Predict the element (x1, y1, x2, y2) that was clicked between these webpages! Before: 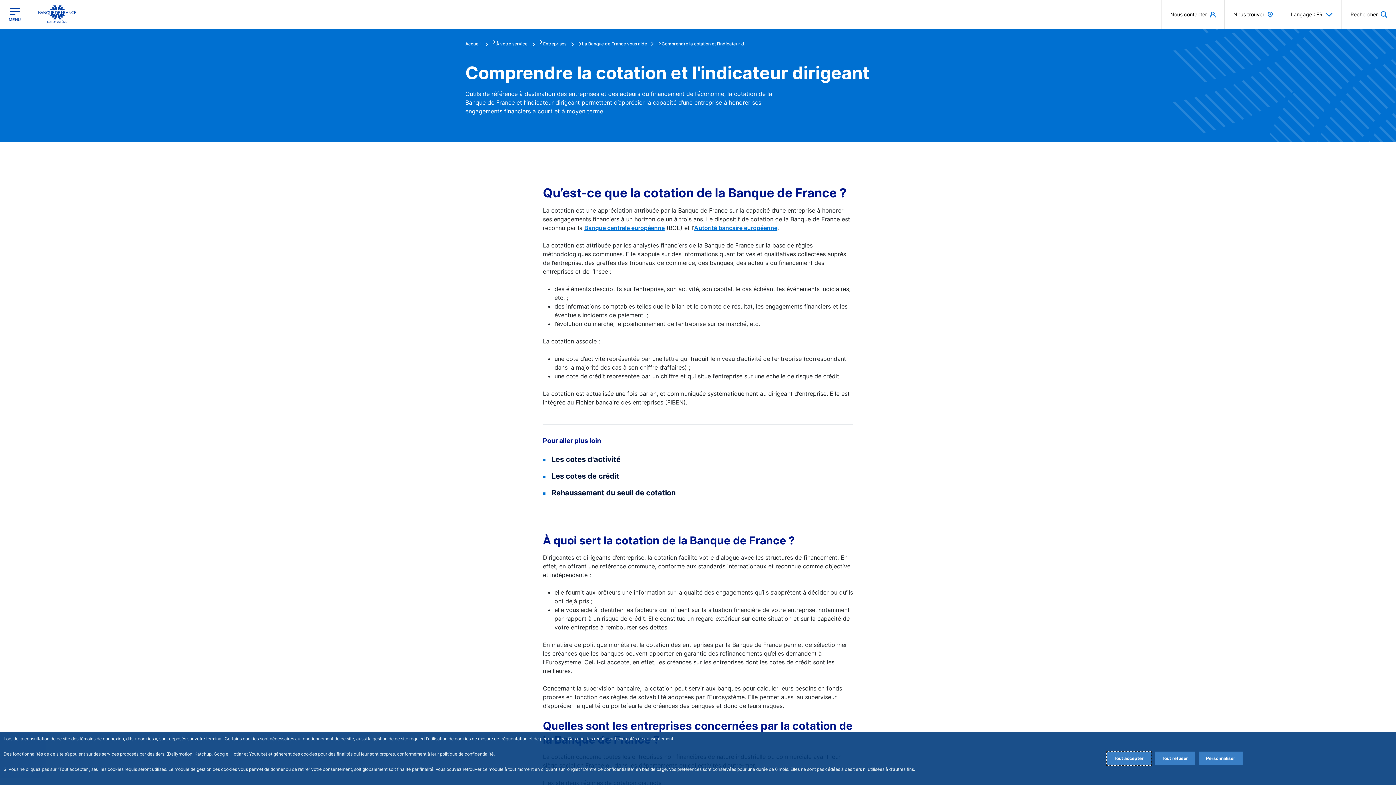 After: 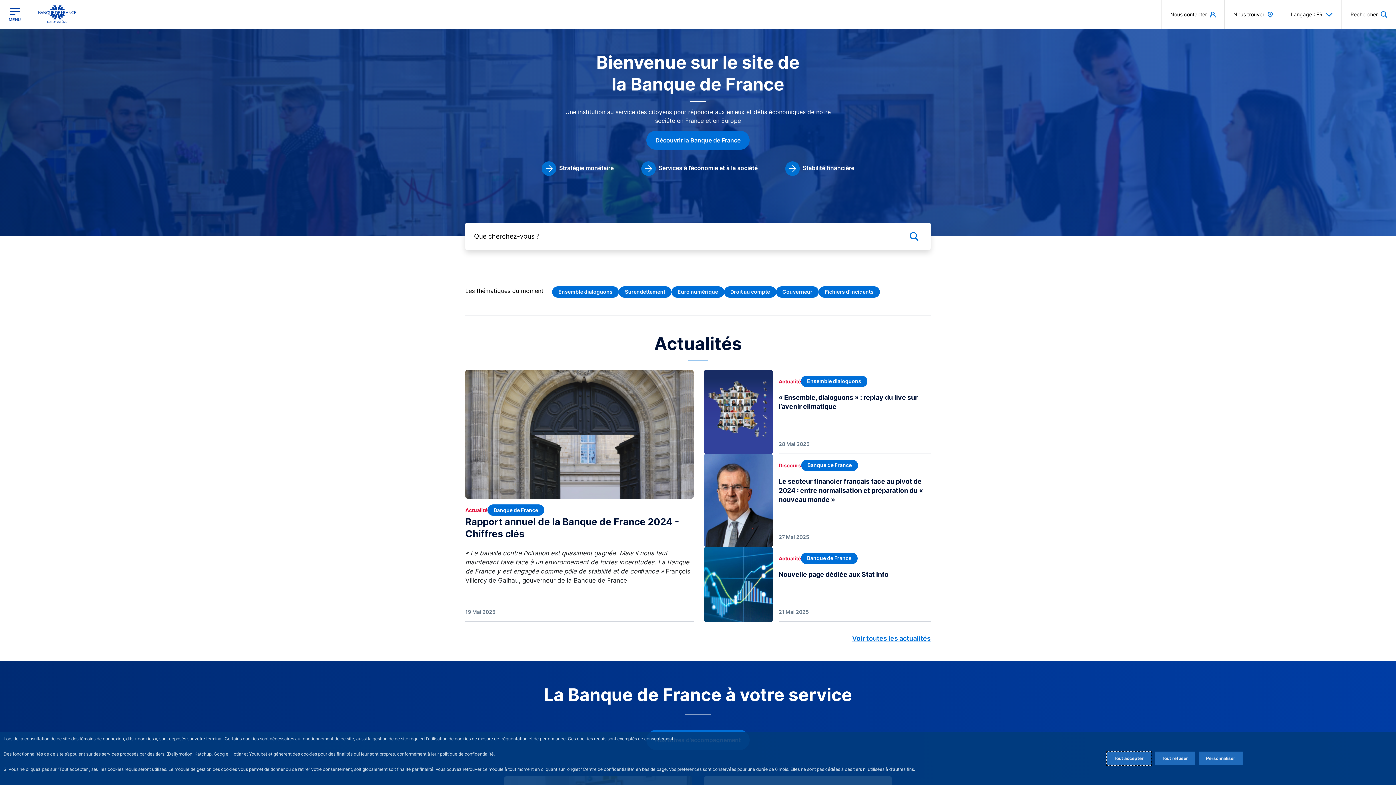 Action: bbox: (465, 41, 492, 46) label: Accueil 